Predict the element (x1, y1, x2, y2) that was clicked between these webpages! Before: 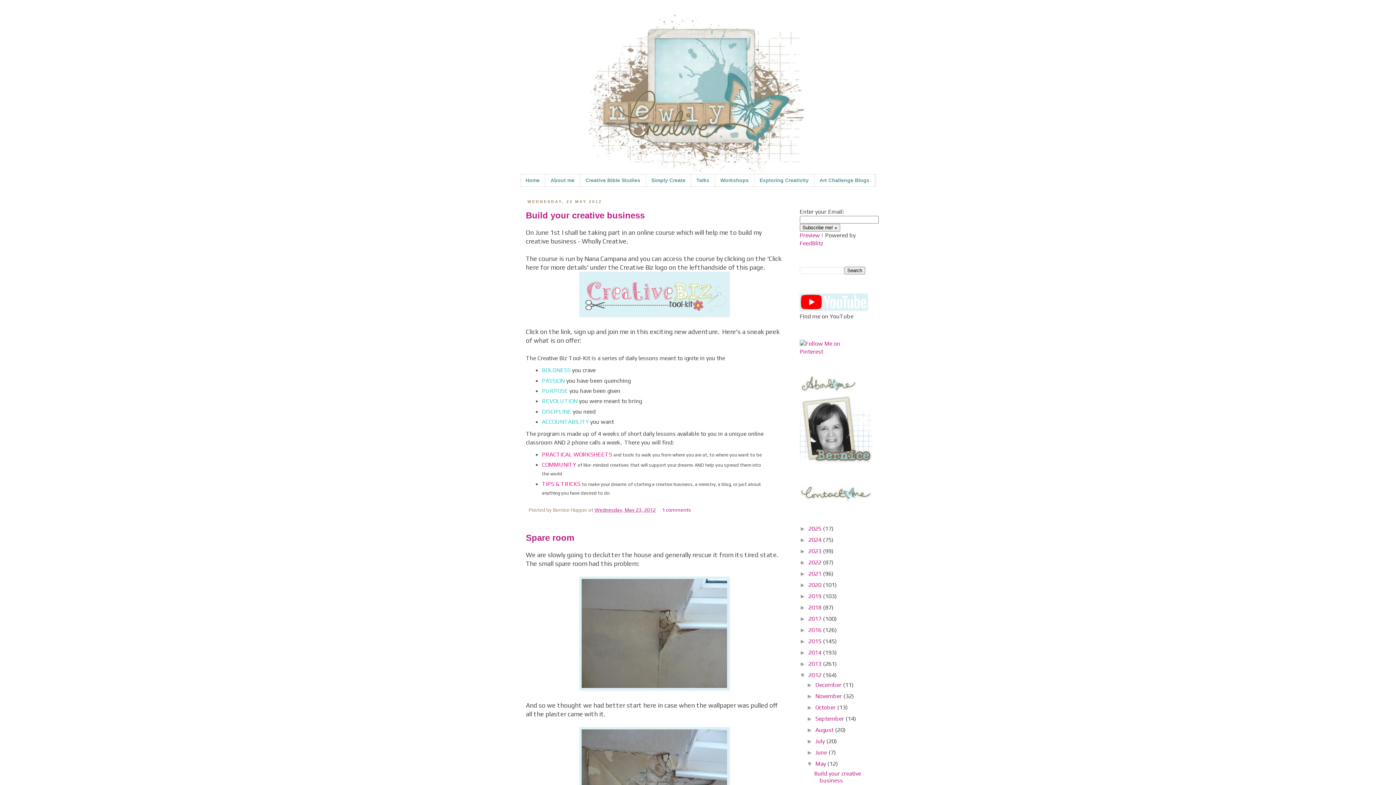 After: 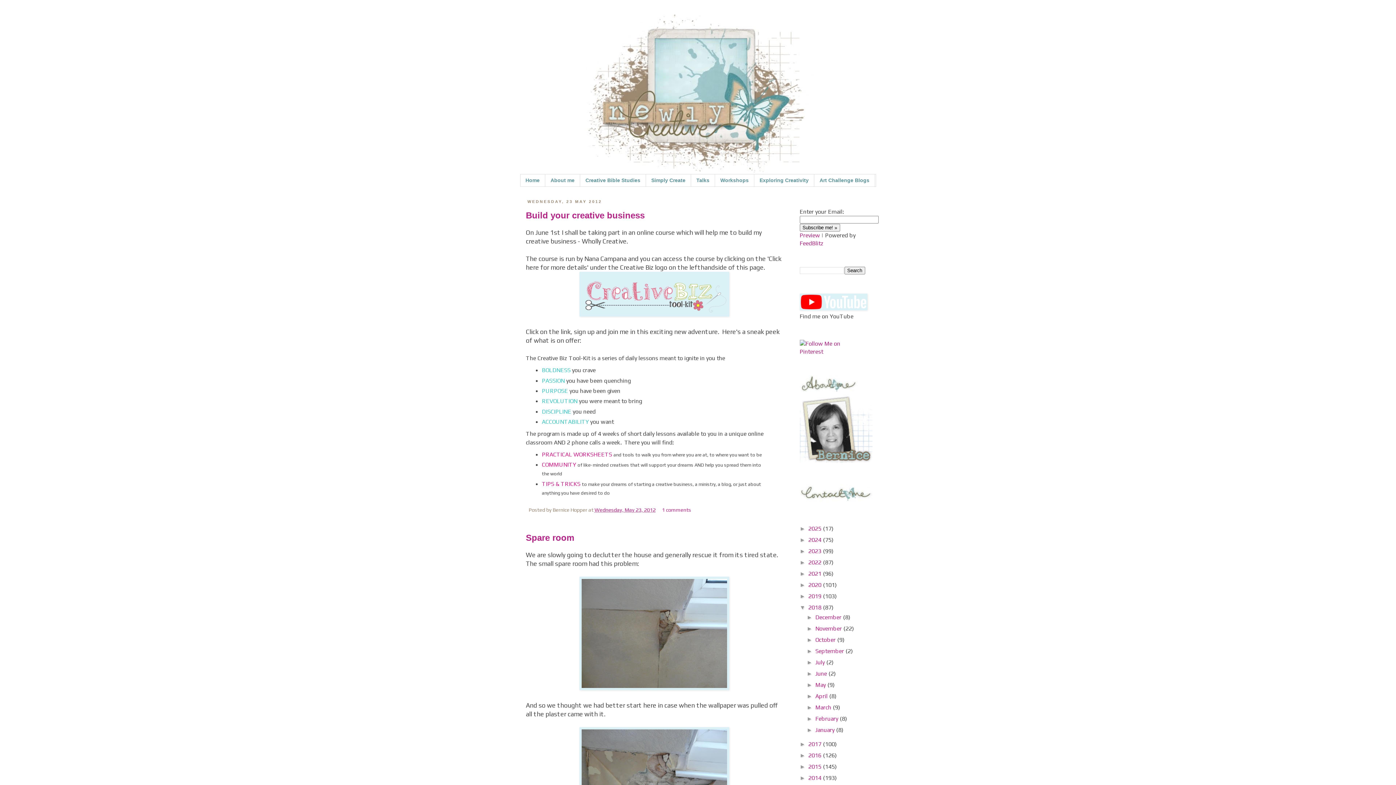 Action: bbox: (799, 604, 808, 610) label: ►  